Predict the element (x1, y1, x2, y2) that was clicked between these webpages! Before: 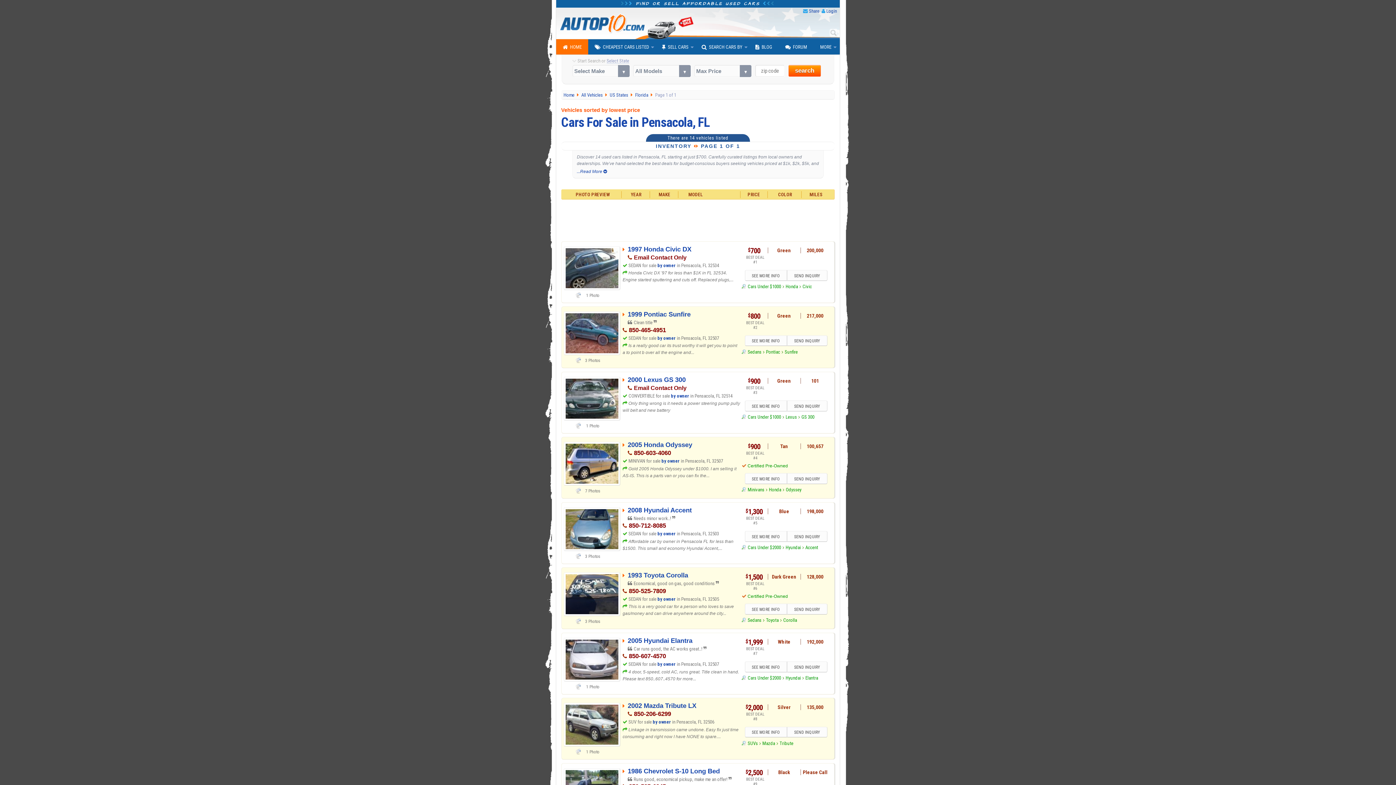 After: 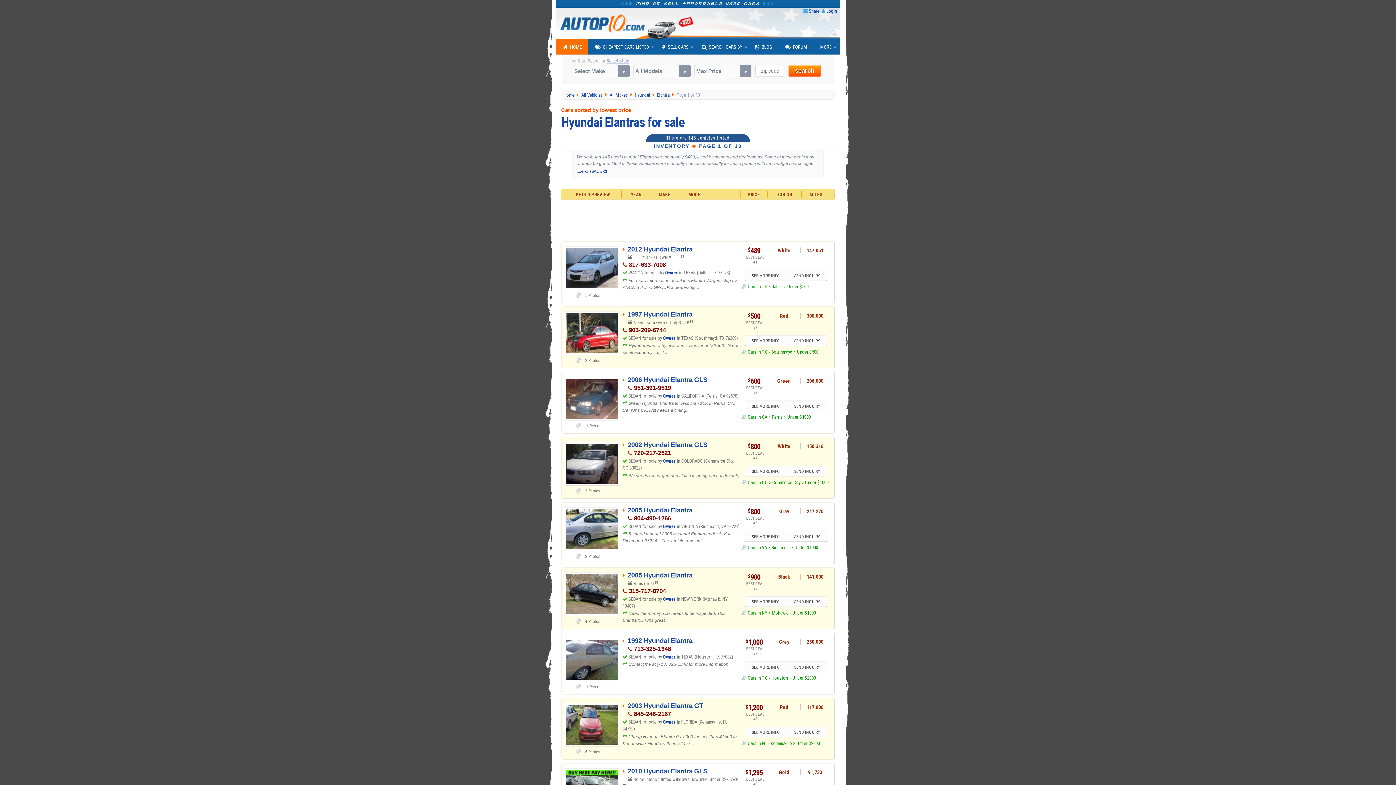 Action: bbox: (805, 675, 818, 681) label: Elantra